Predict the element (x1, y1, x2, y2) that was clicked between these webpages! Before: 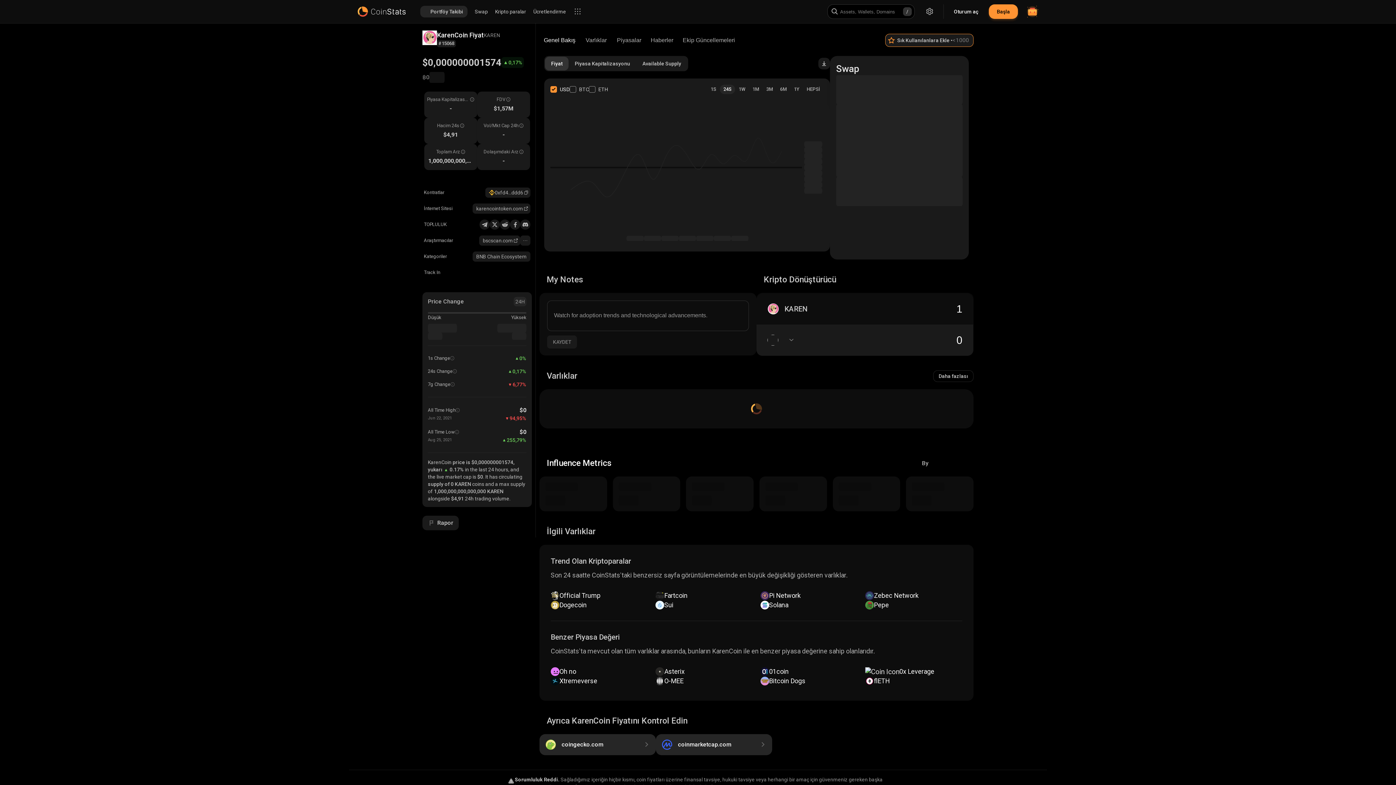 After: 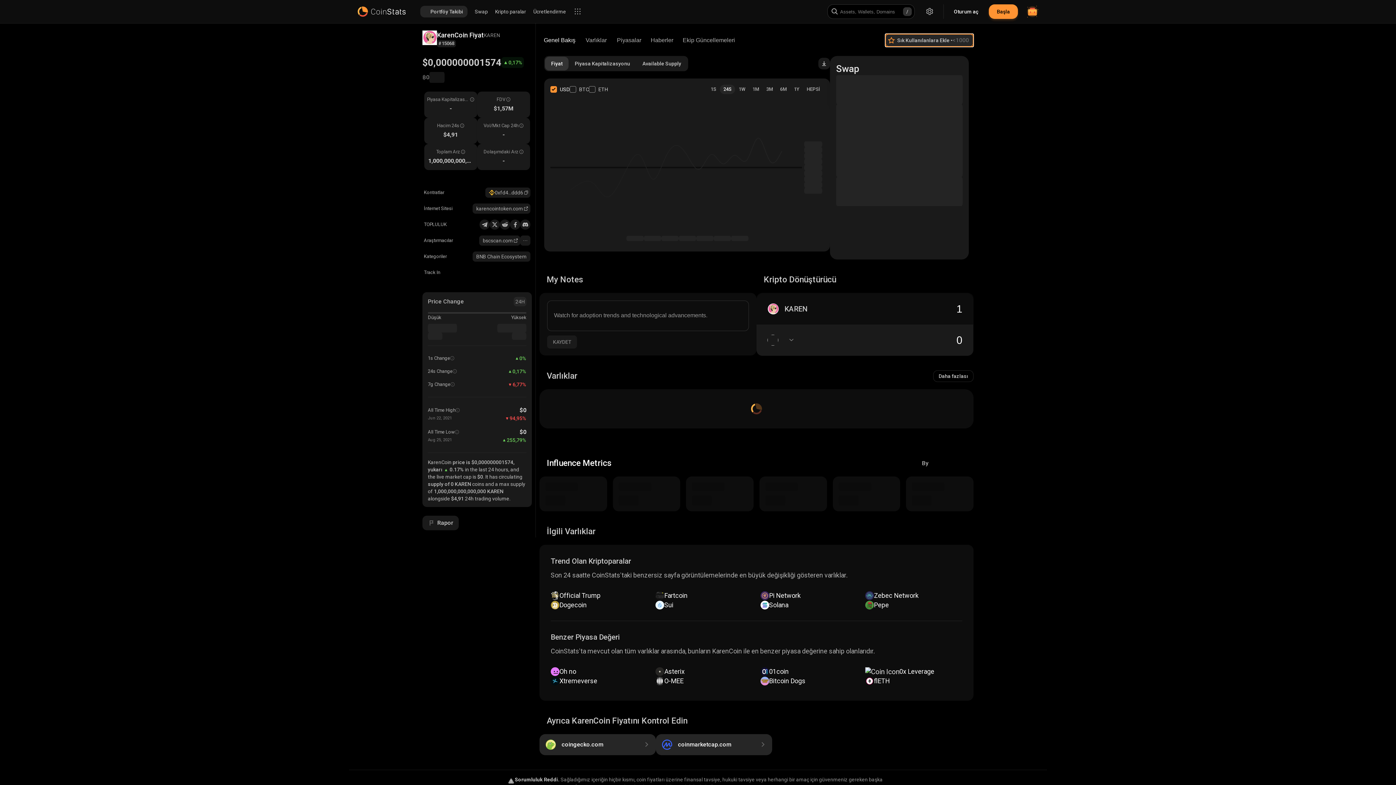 Action: bbox: (885, 33, 973, 46) label: Sık Kullanılanlara Ekle •

<1000